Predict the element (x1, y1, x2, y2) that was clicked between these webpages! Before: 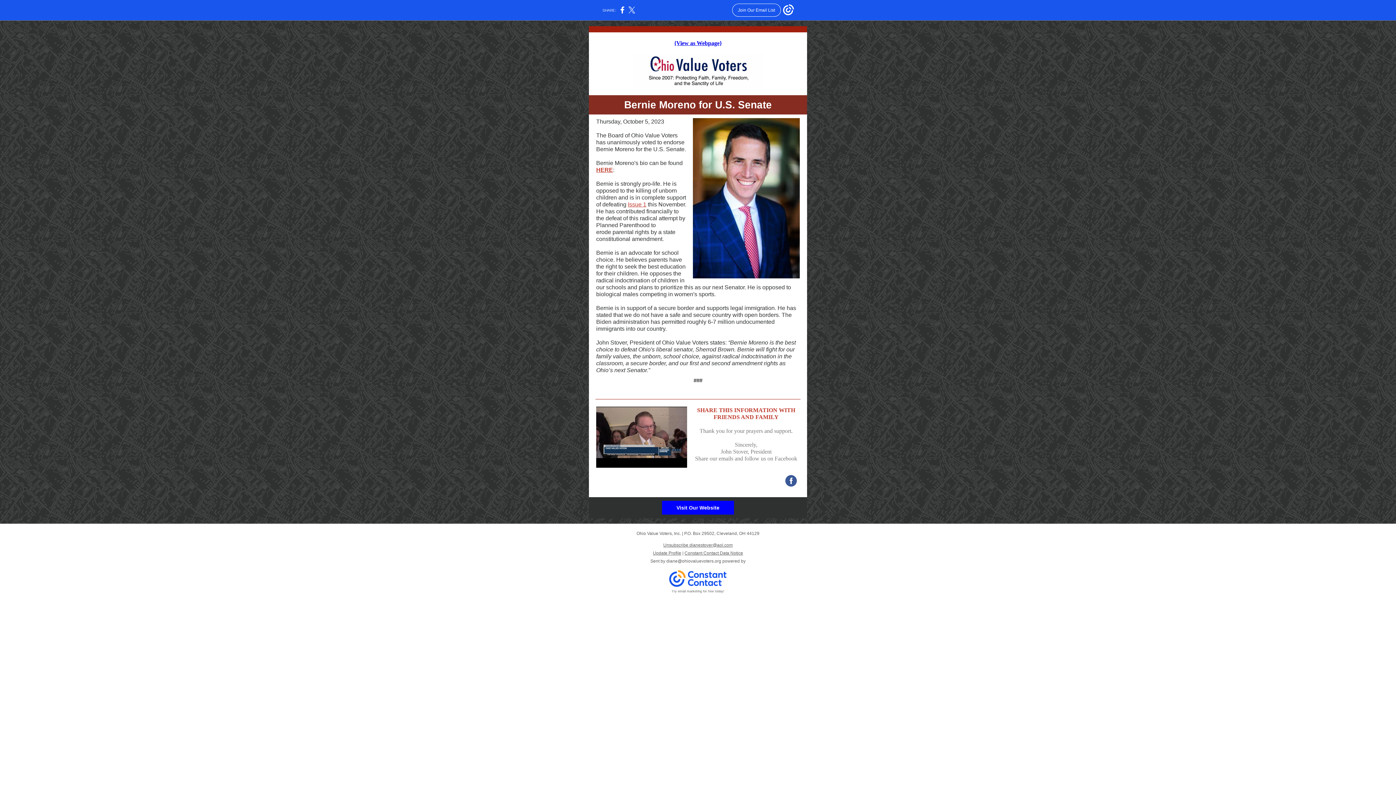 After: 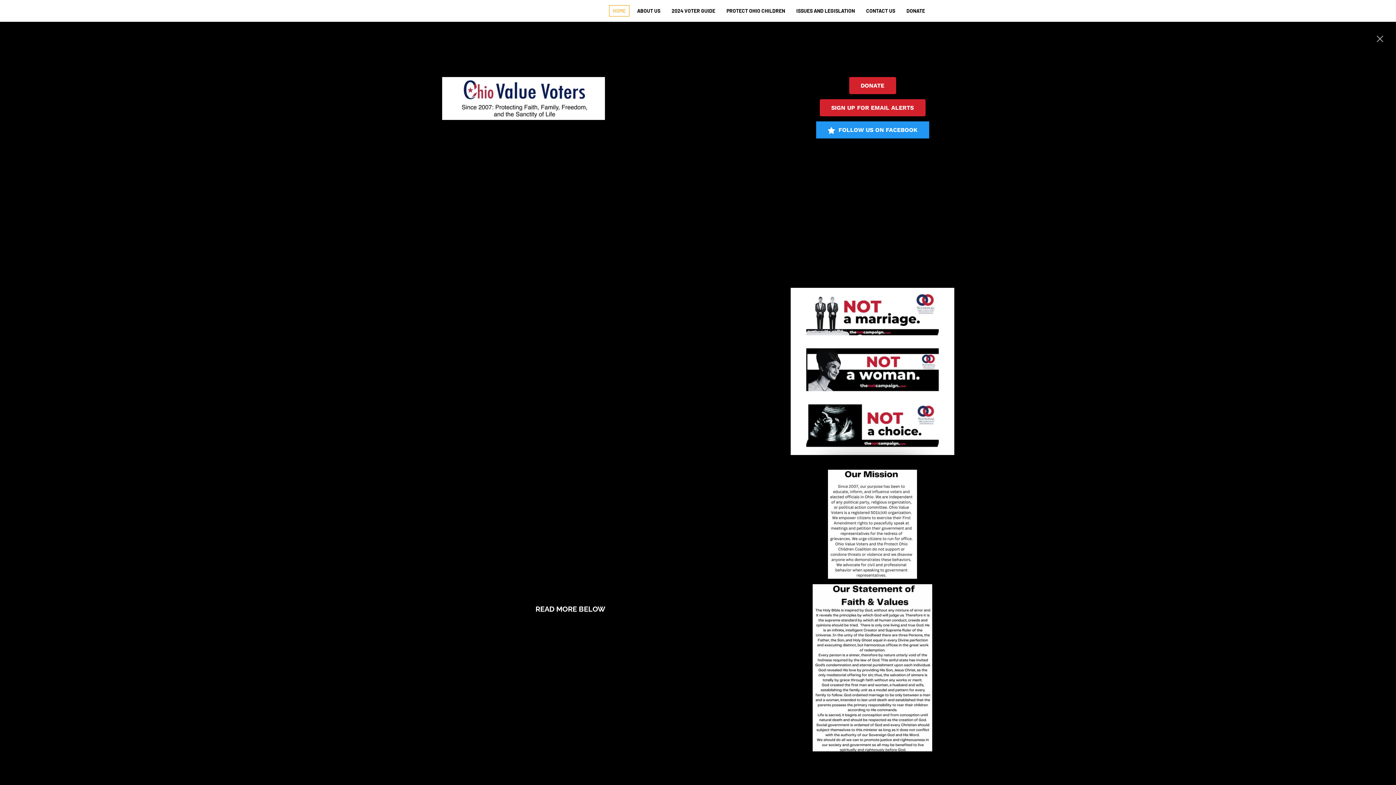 Action: bbox: (676, 505, 719, 510) label: Visit Our Website